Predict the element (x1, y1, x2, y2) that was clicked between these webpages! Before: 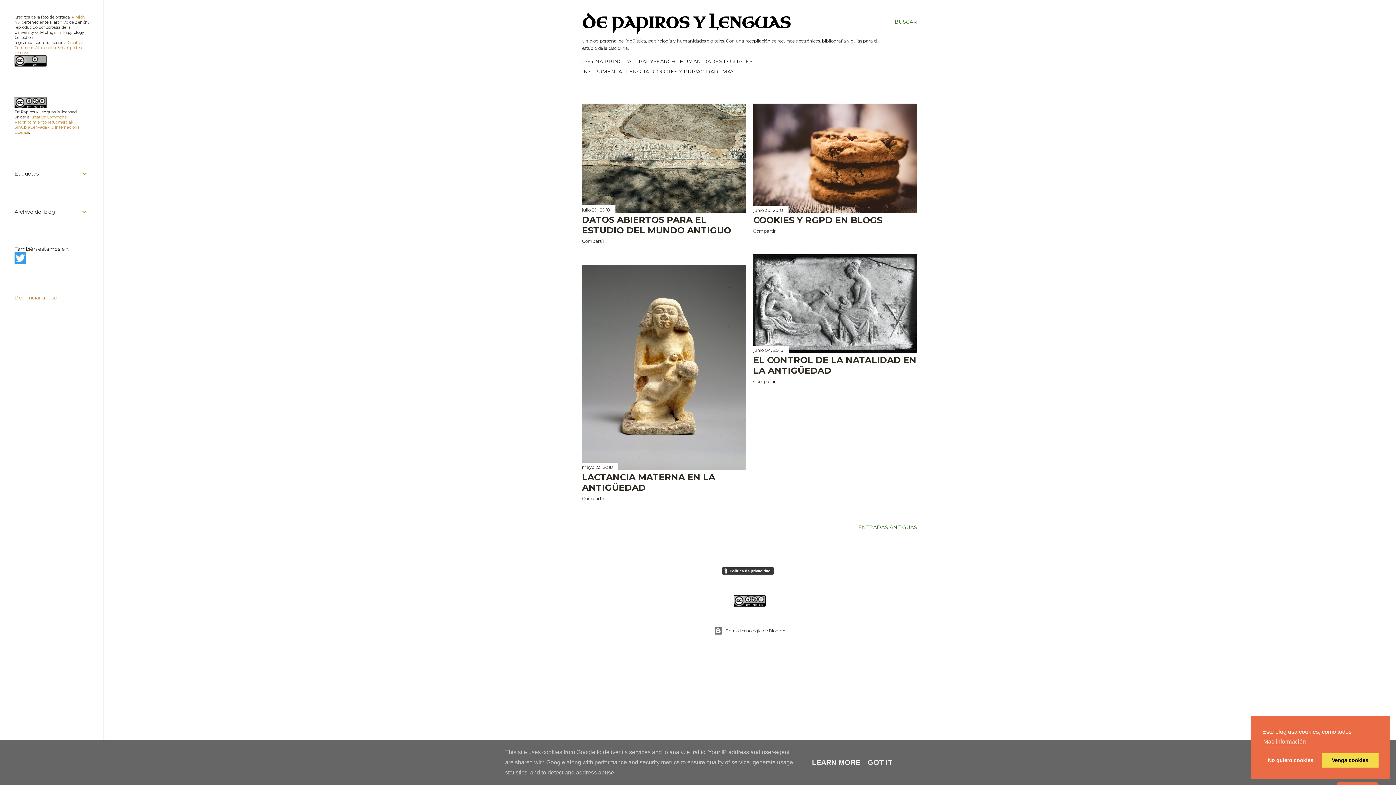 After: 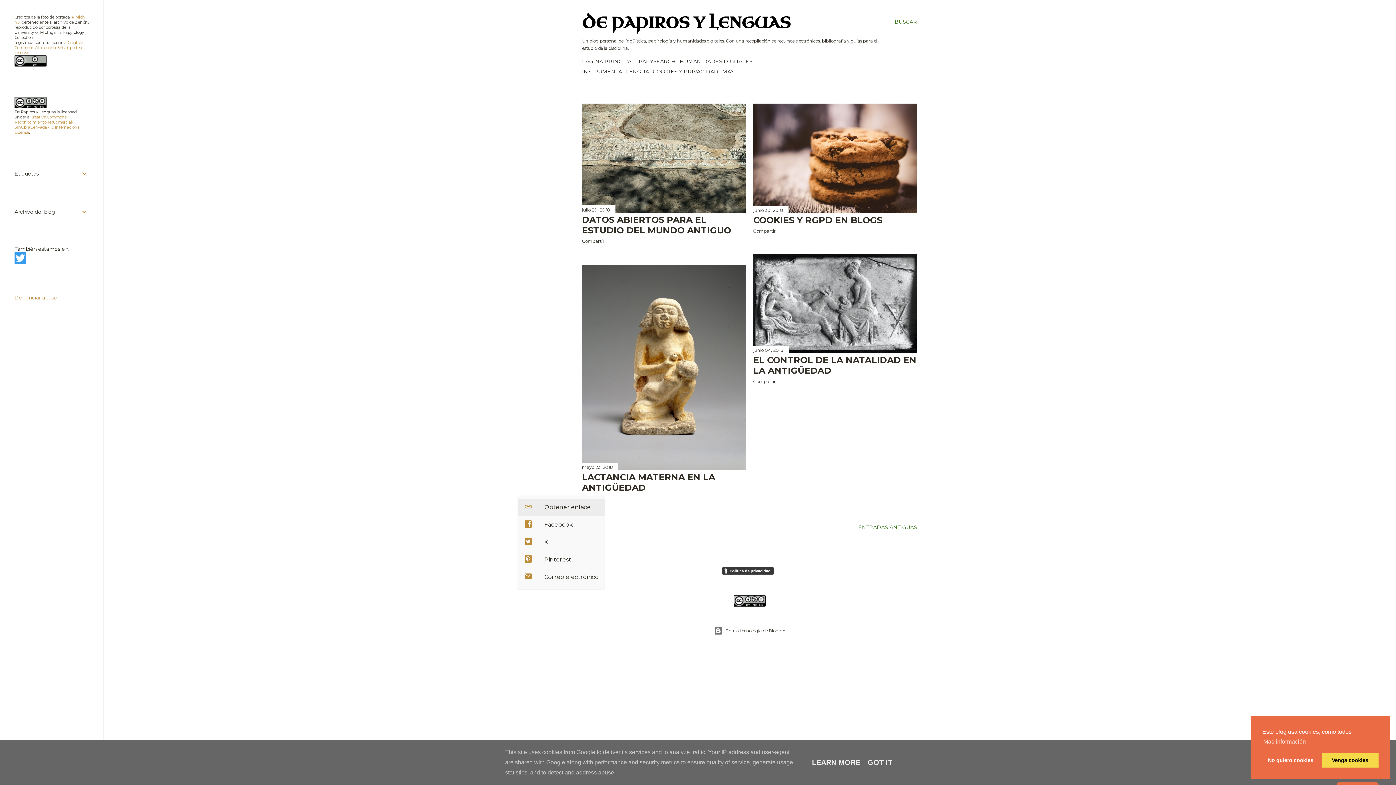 Action: bbox: (582, 495, 604, 501) label: Compartir